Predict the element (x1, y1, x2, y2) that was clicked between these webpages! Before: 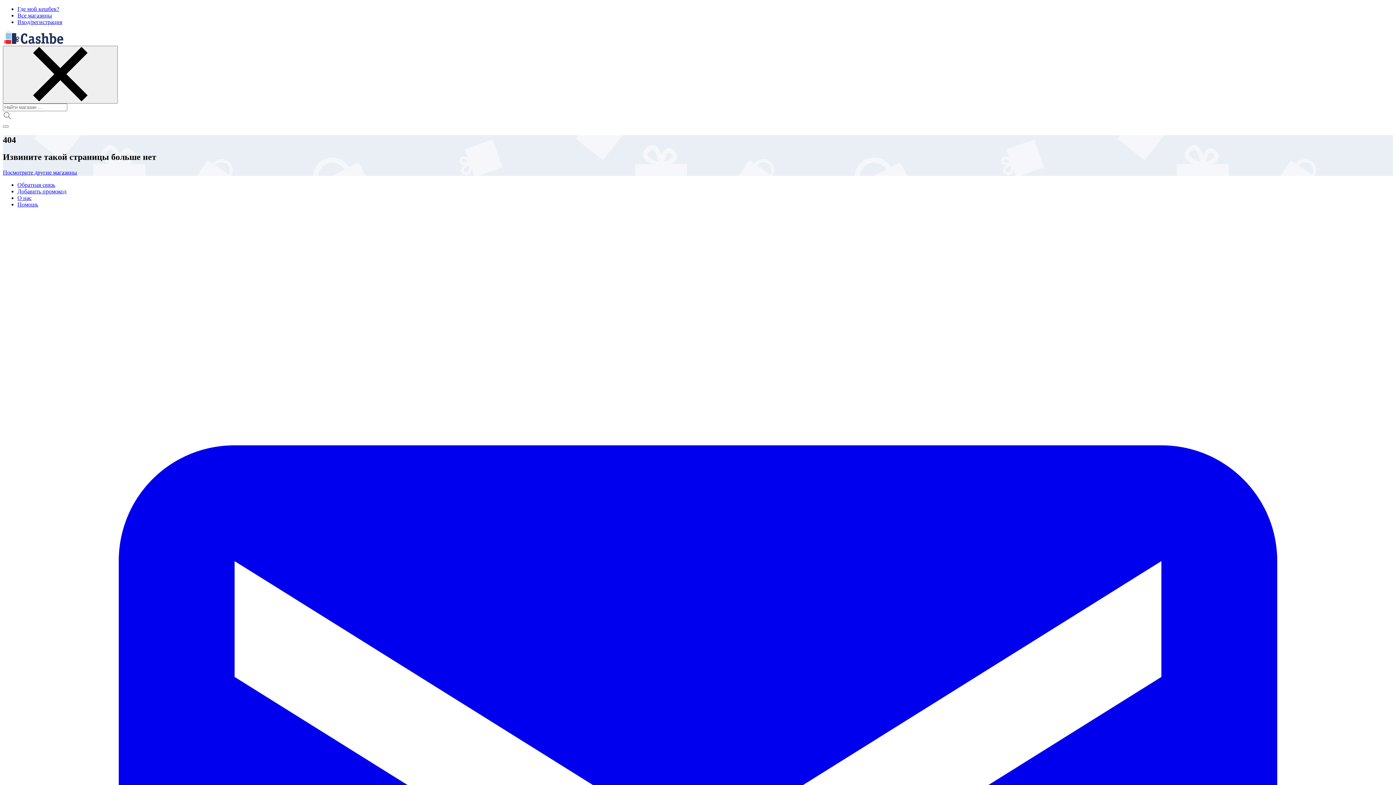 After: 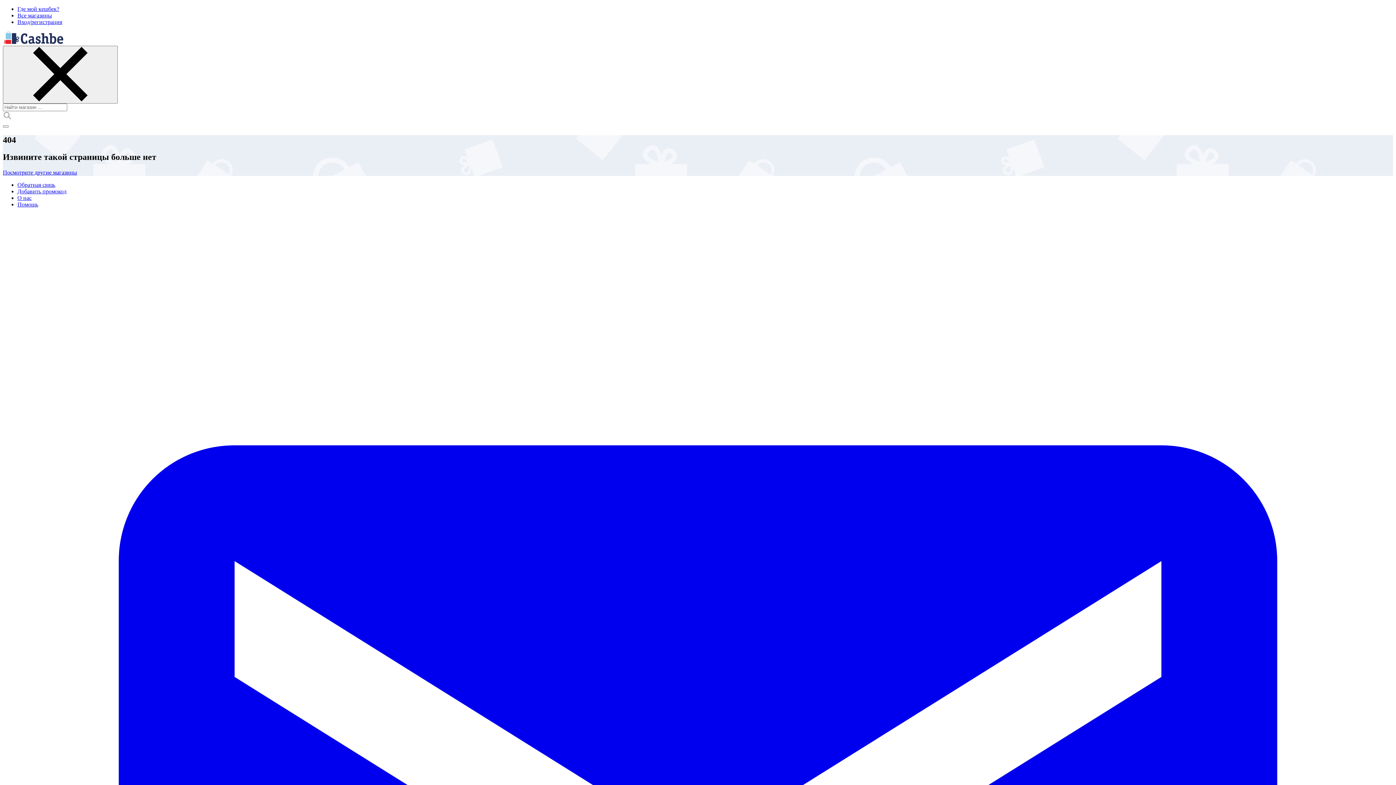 Action: bbox: (17, 18, 62, 25) label: Вход/регистрация